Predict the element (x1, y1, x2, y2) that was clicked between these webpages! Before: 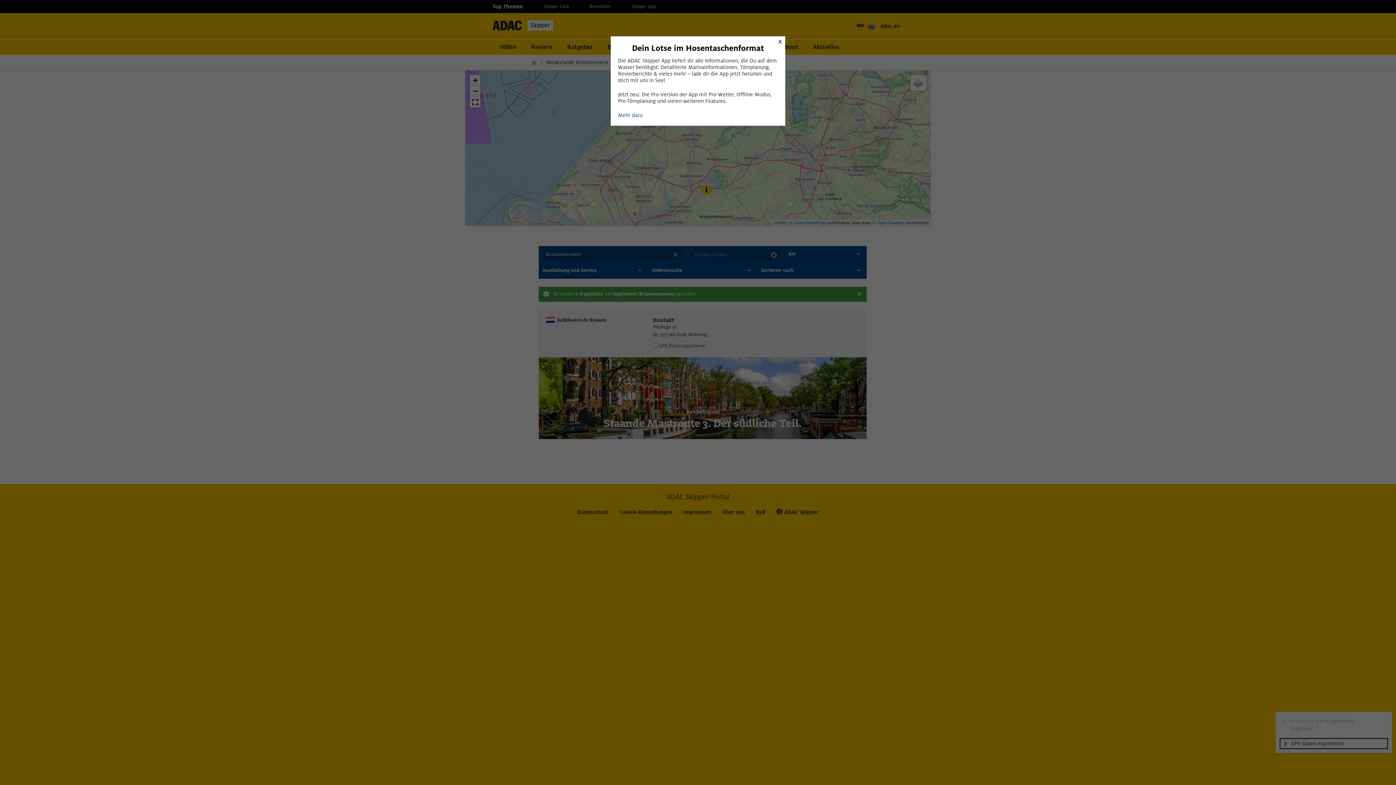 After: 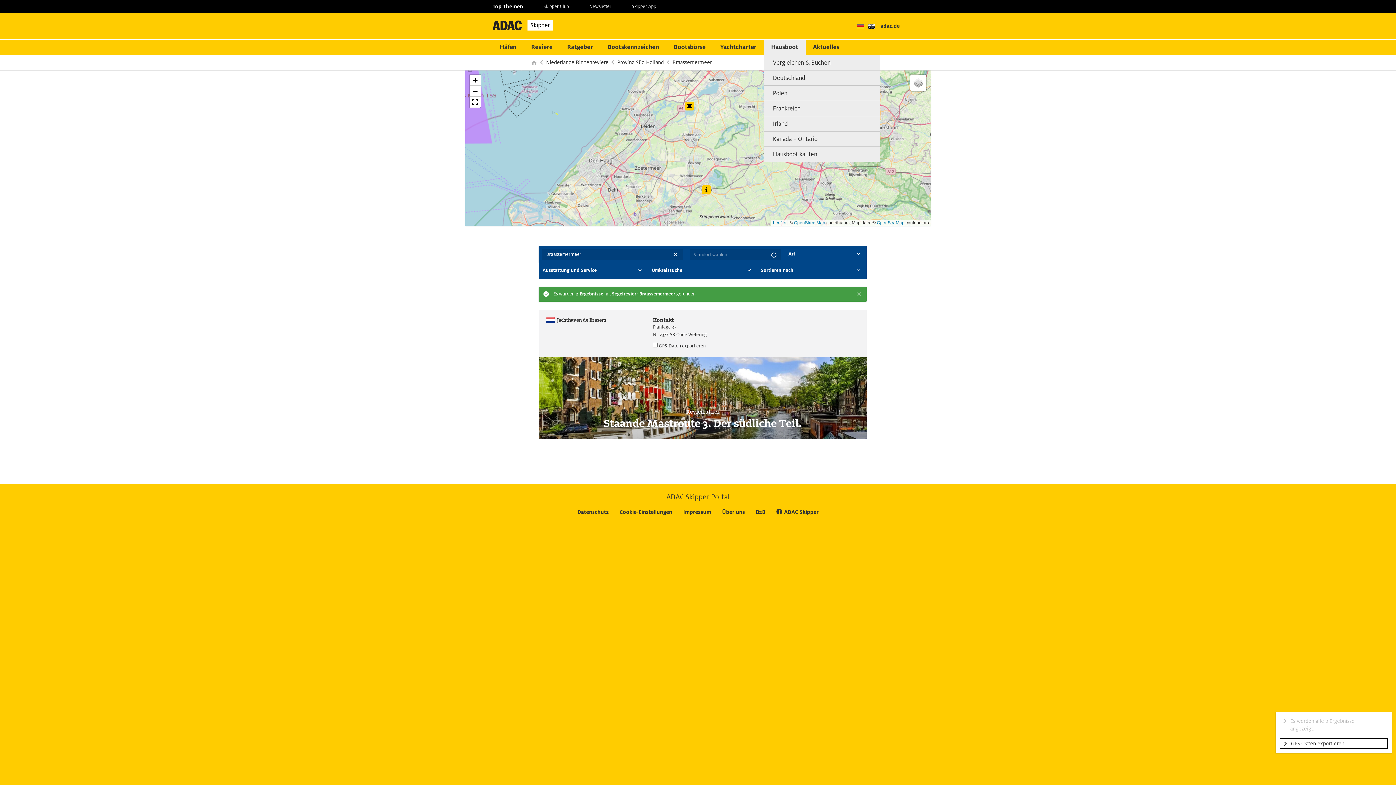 Action: bbox: (775, 36, 785, 46) label: Schließen